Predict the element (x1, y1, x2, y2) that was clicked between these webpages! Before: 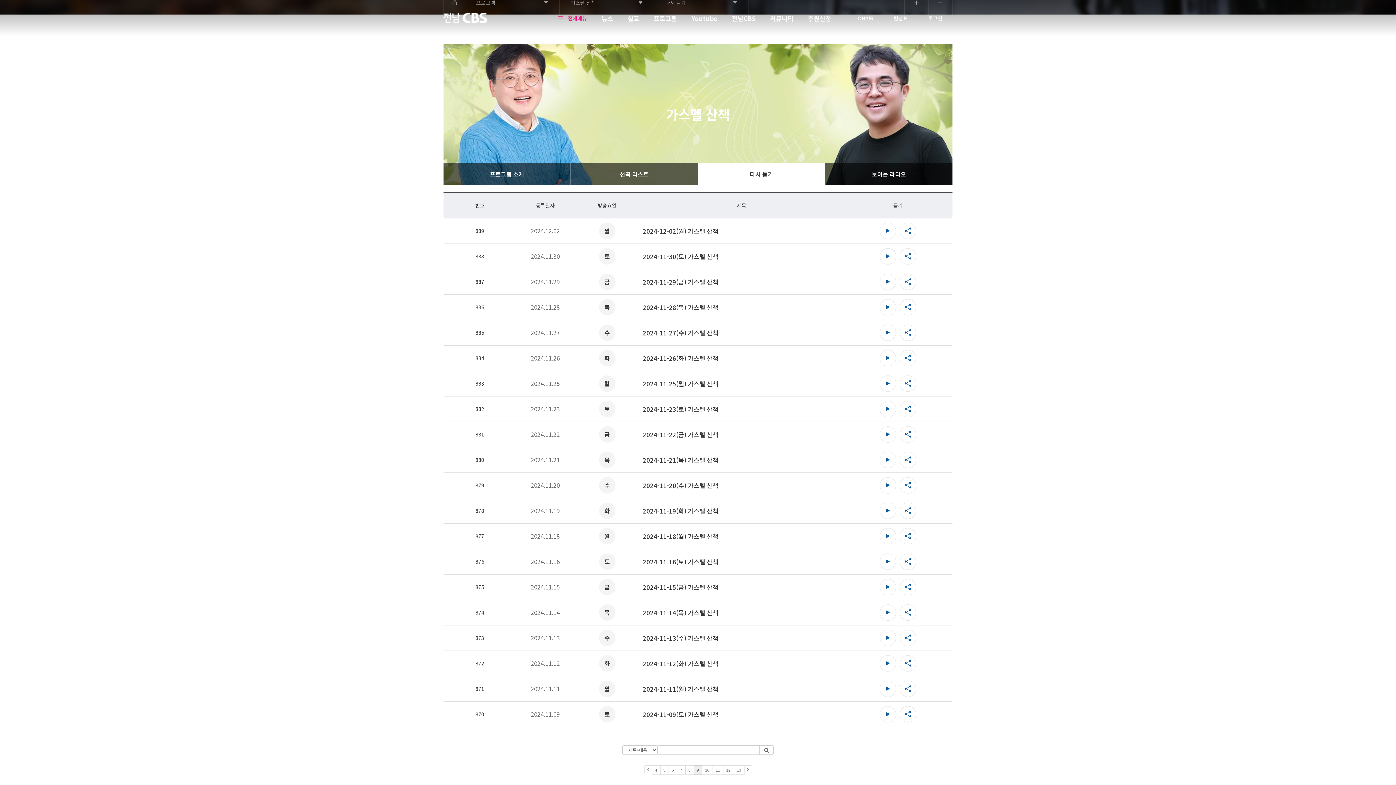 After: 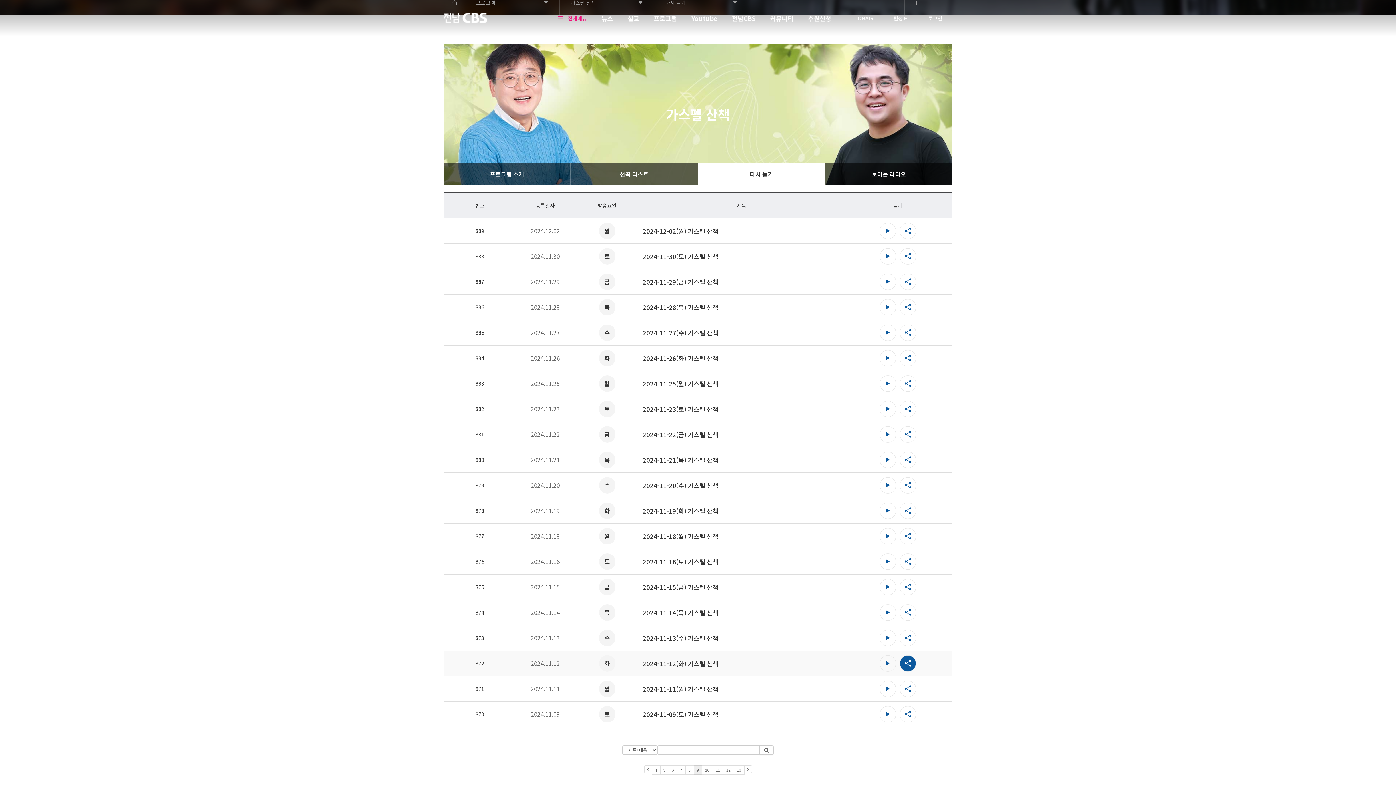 Action: bbox: (900, 655, 916, 671)